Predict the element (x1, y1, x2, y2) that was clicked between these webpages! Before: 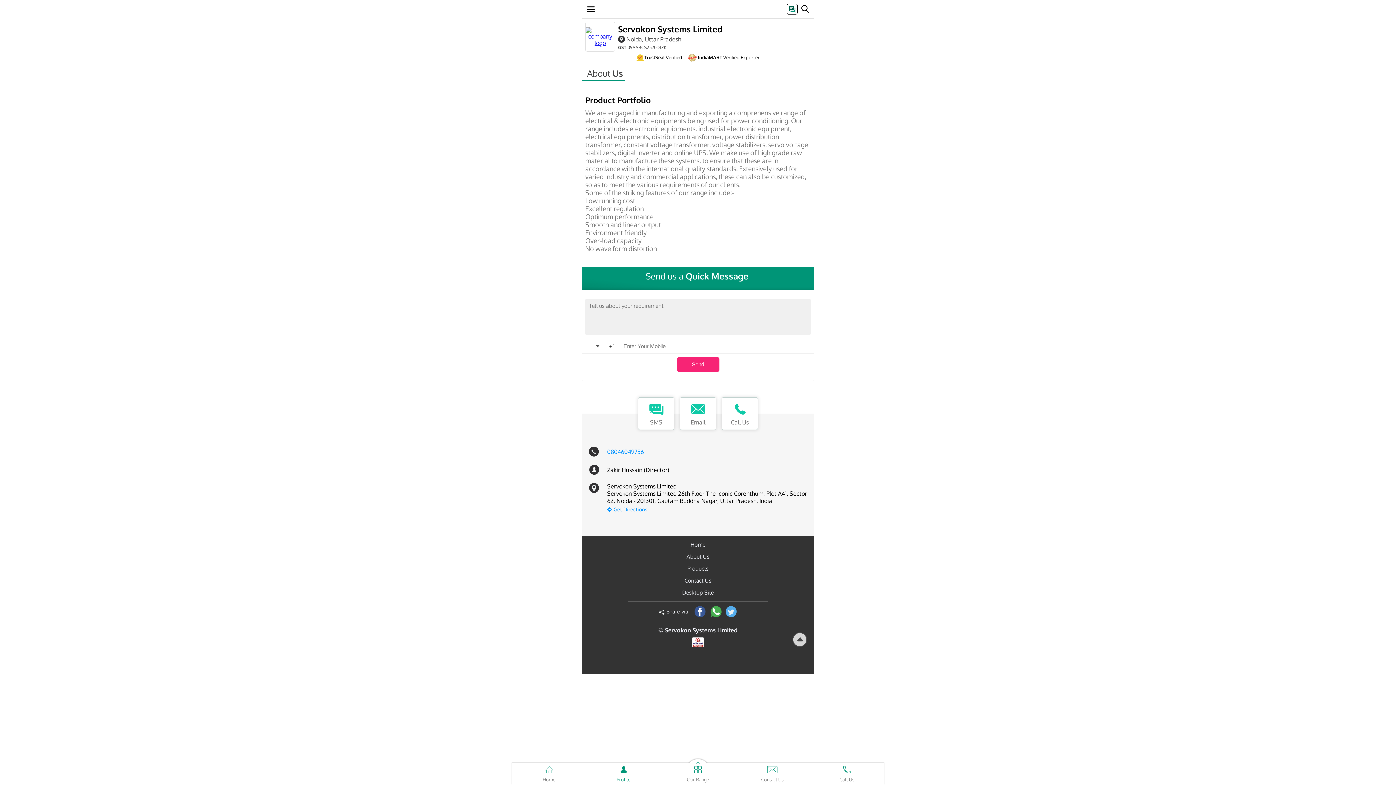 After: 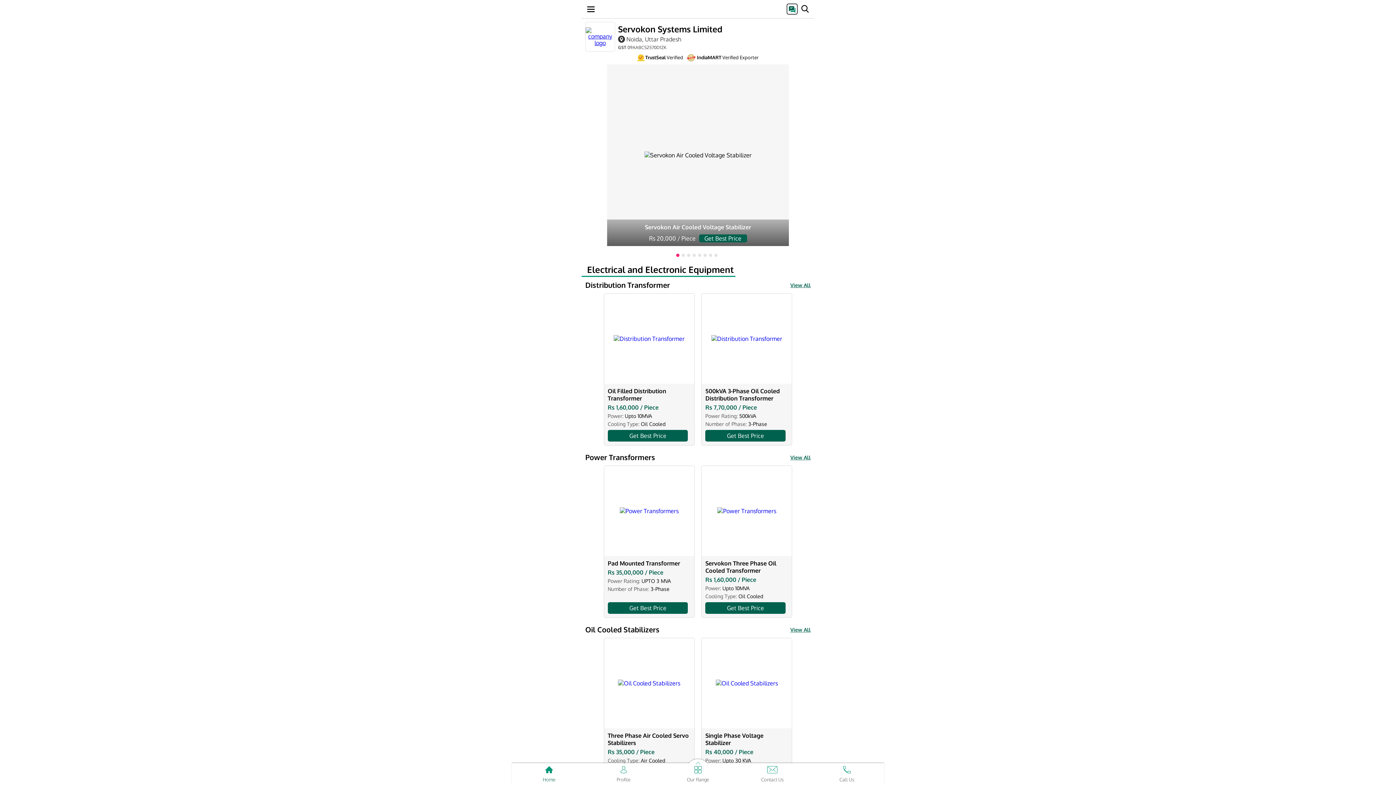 Action: bbox: (585, 22, 614, 51)